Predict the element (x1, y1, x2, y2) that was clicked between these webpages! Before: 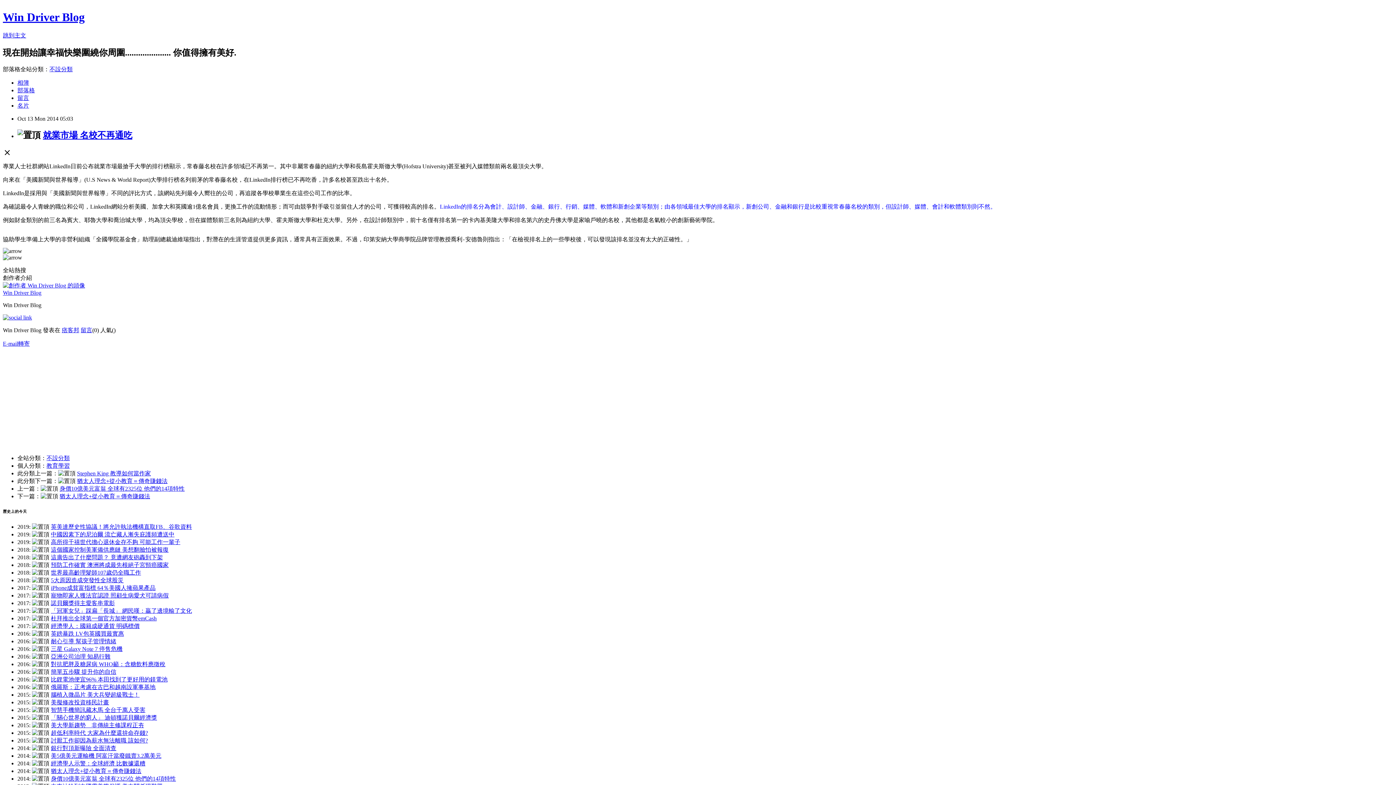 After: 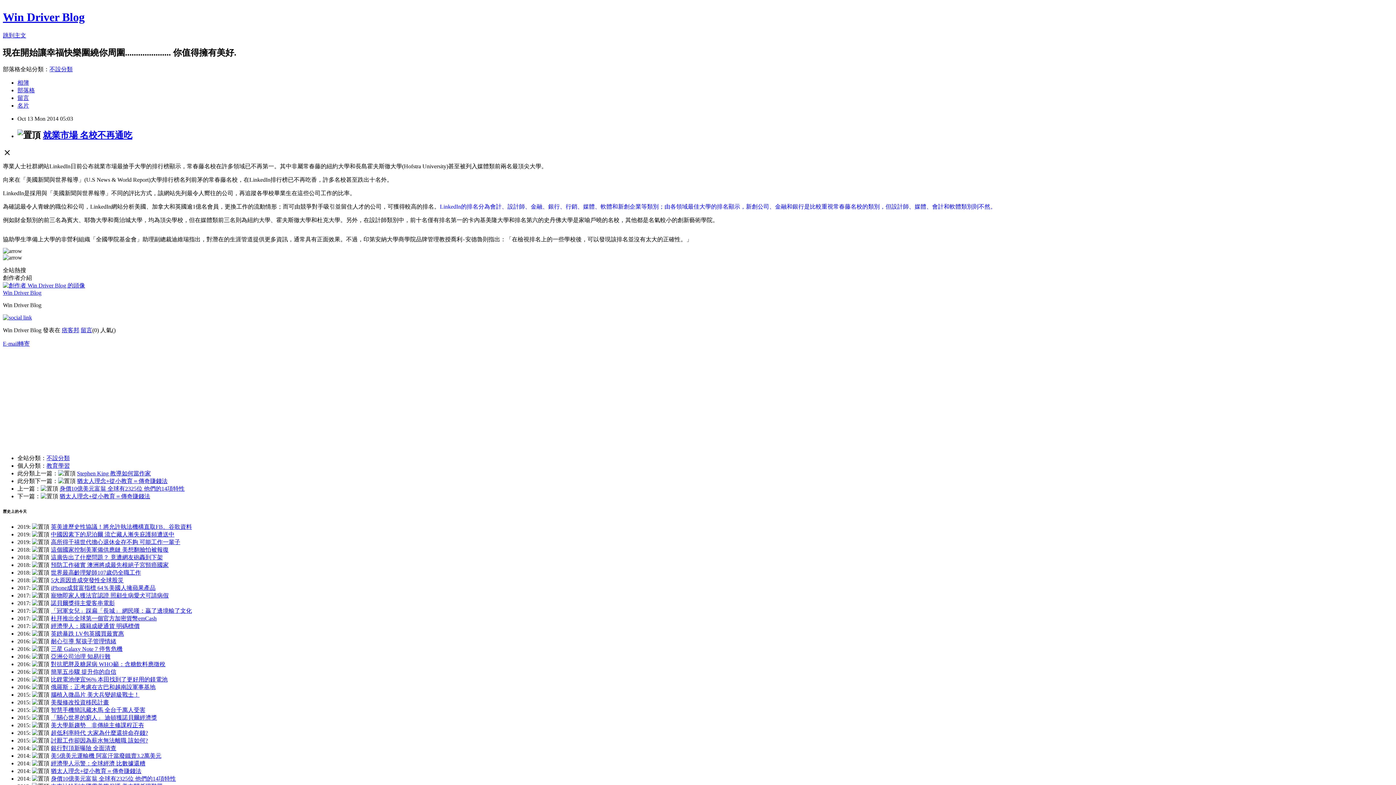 Action: bbox: (49, 66, 72, 72) label: 不設分類